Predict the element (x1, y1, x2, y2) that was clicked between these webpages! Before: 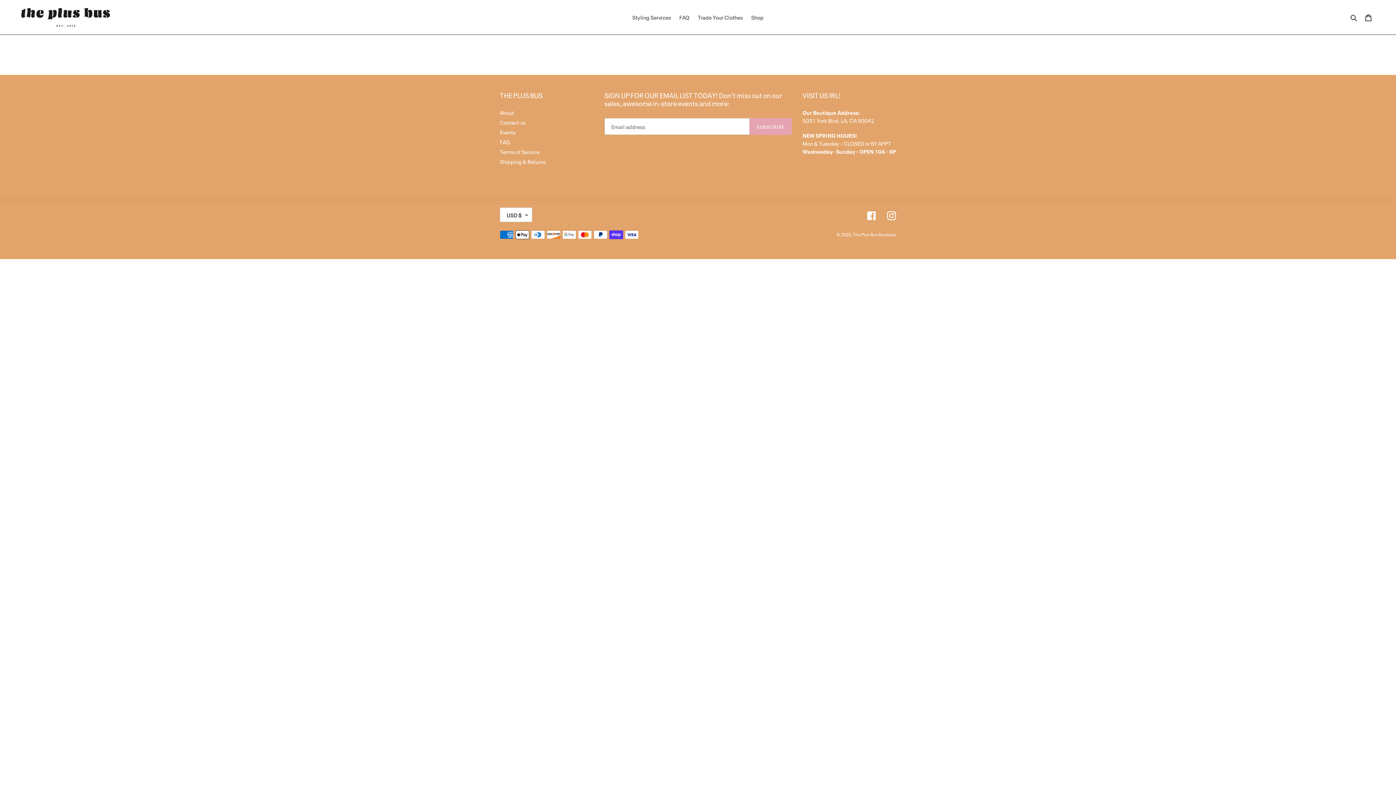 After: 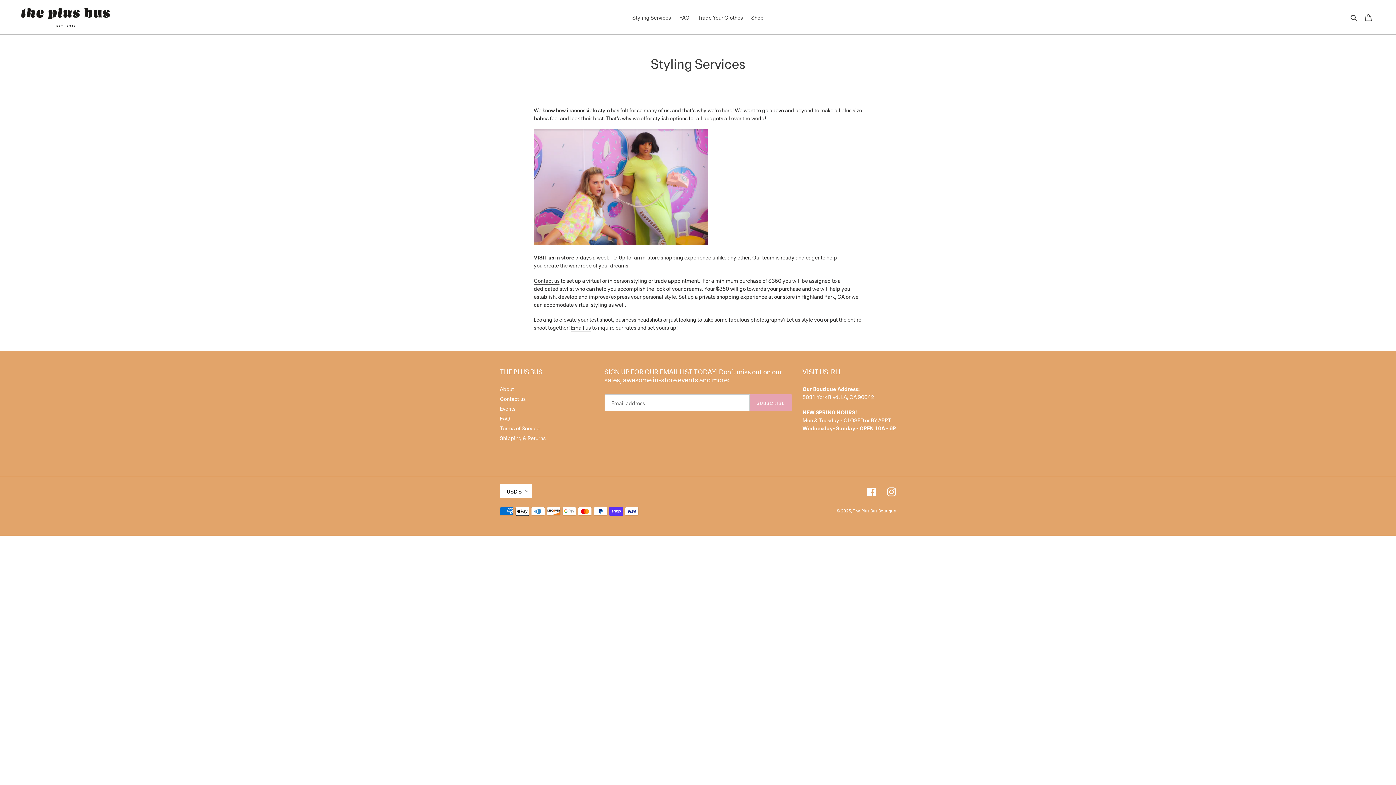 Action: label: Styling Services bbox: (628, 12, 674, 22)